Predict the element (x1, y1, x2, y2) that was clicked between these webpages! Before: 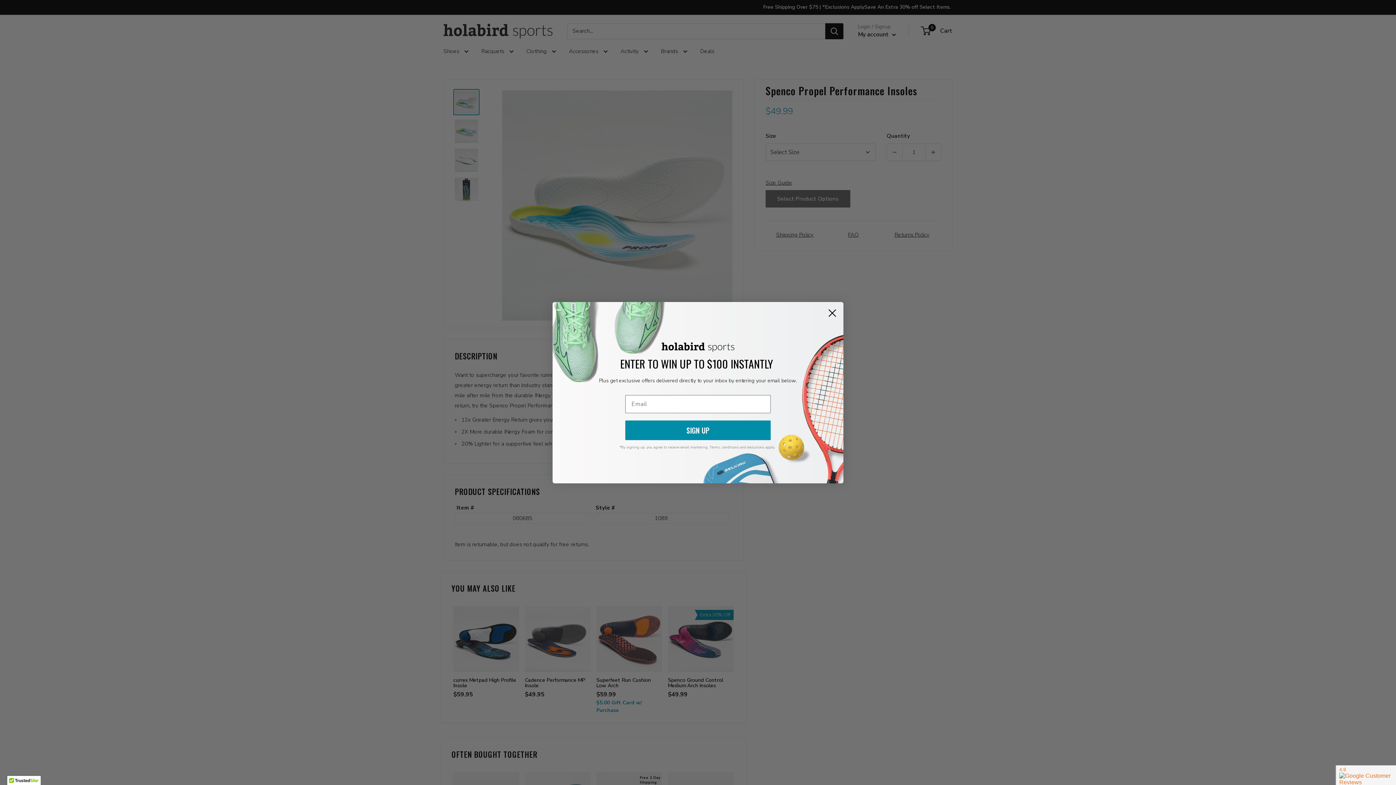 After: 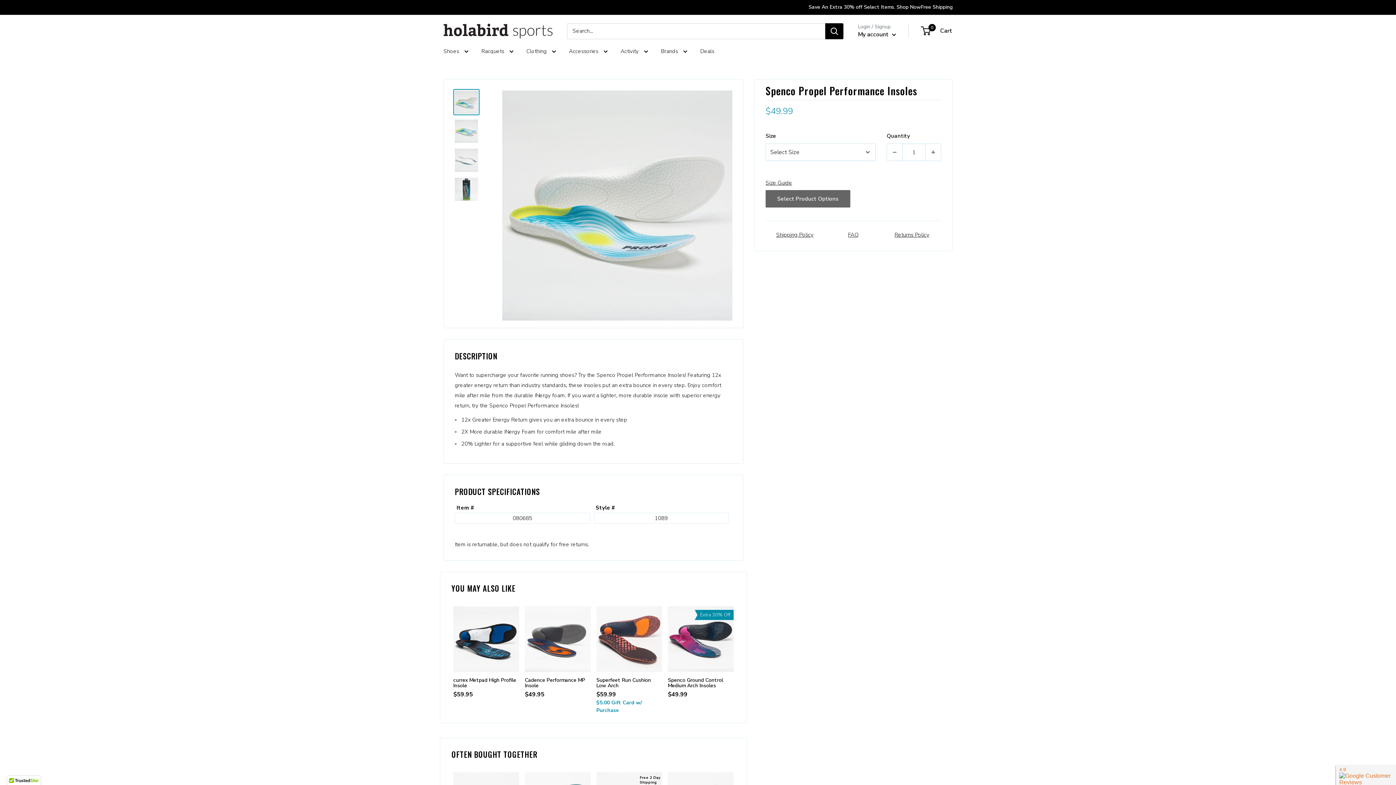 Action: bbox: (824, 323, 840, 339) label: Close dialog